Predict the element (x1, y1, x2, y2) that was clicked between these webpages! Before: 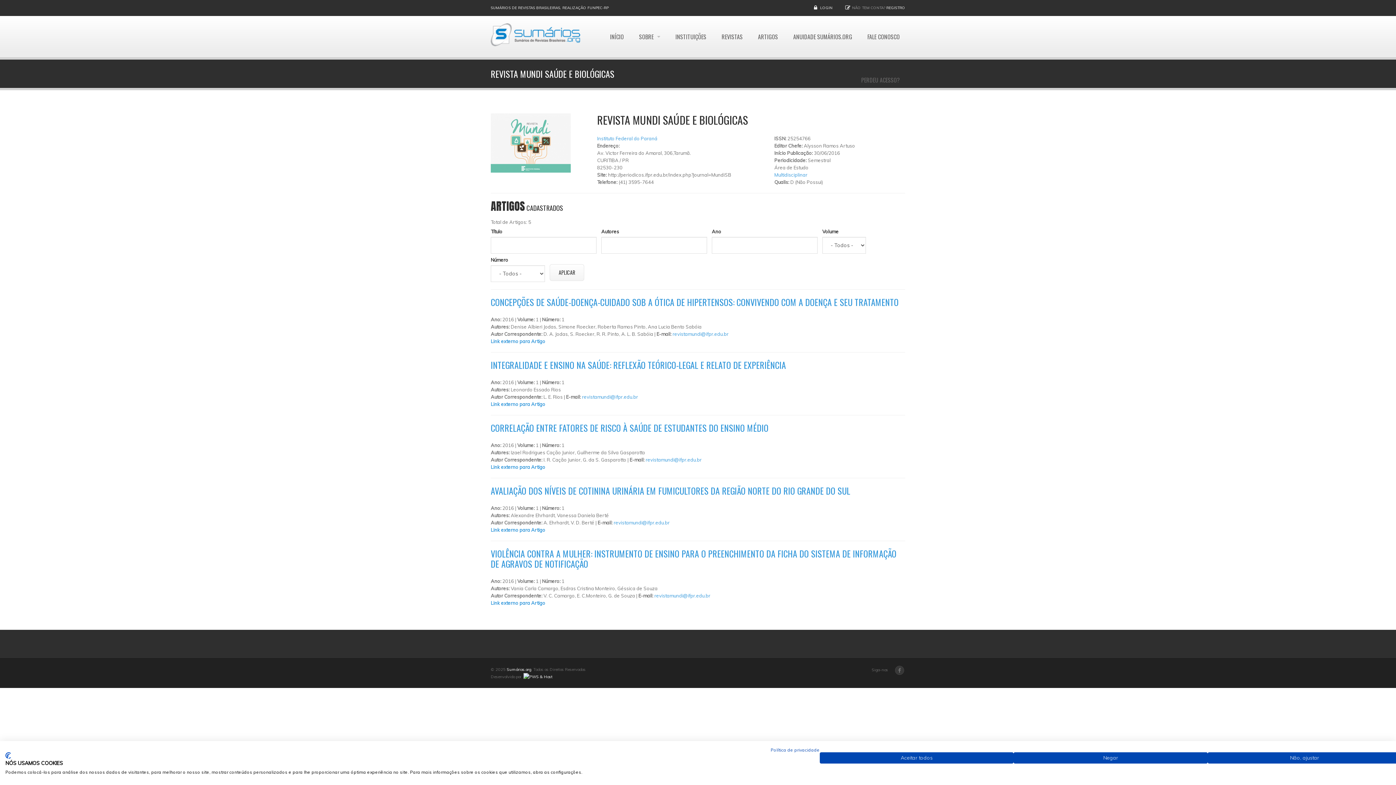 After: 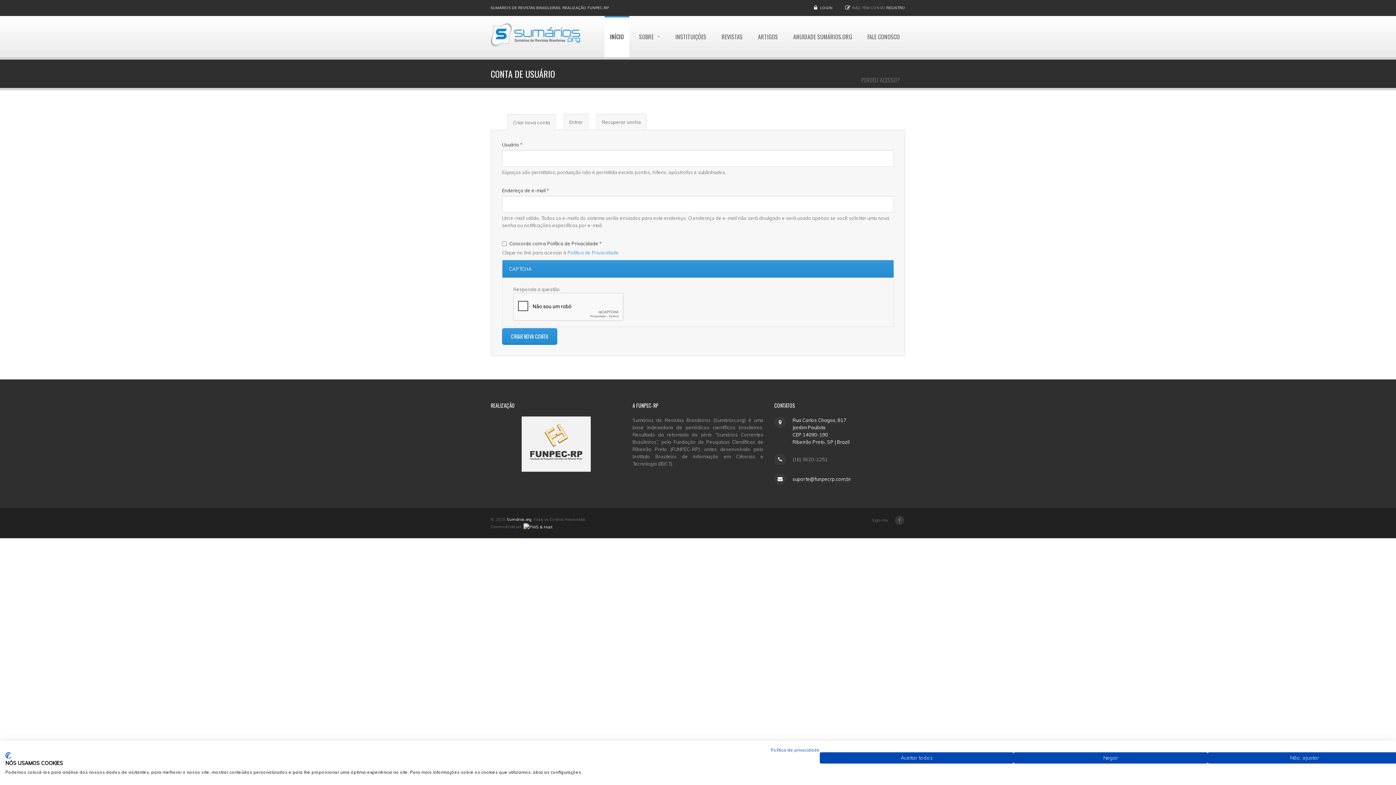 Action: label: REGISTRO bbox: (886, 5, 905, 10)